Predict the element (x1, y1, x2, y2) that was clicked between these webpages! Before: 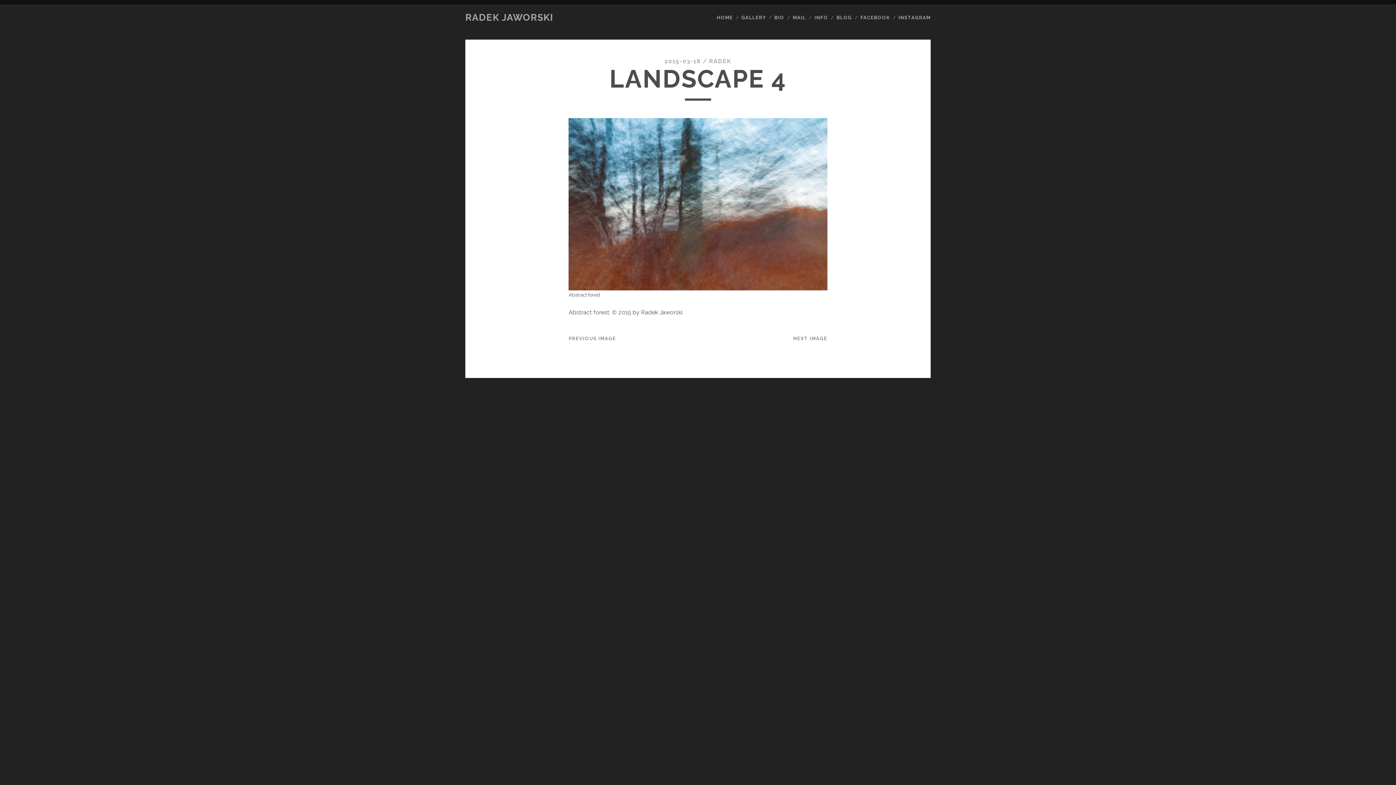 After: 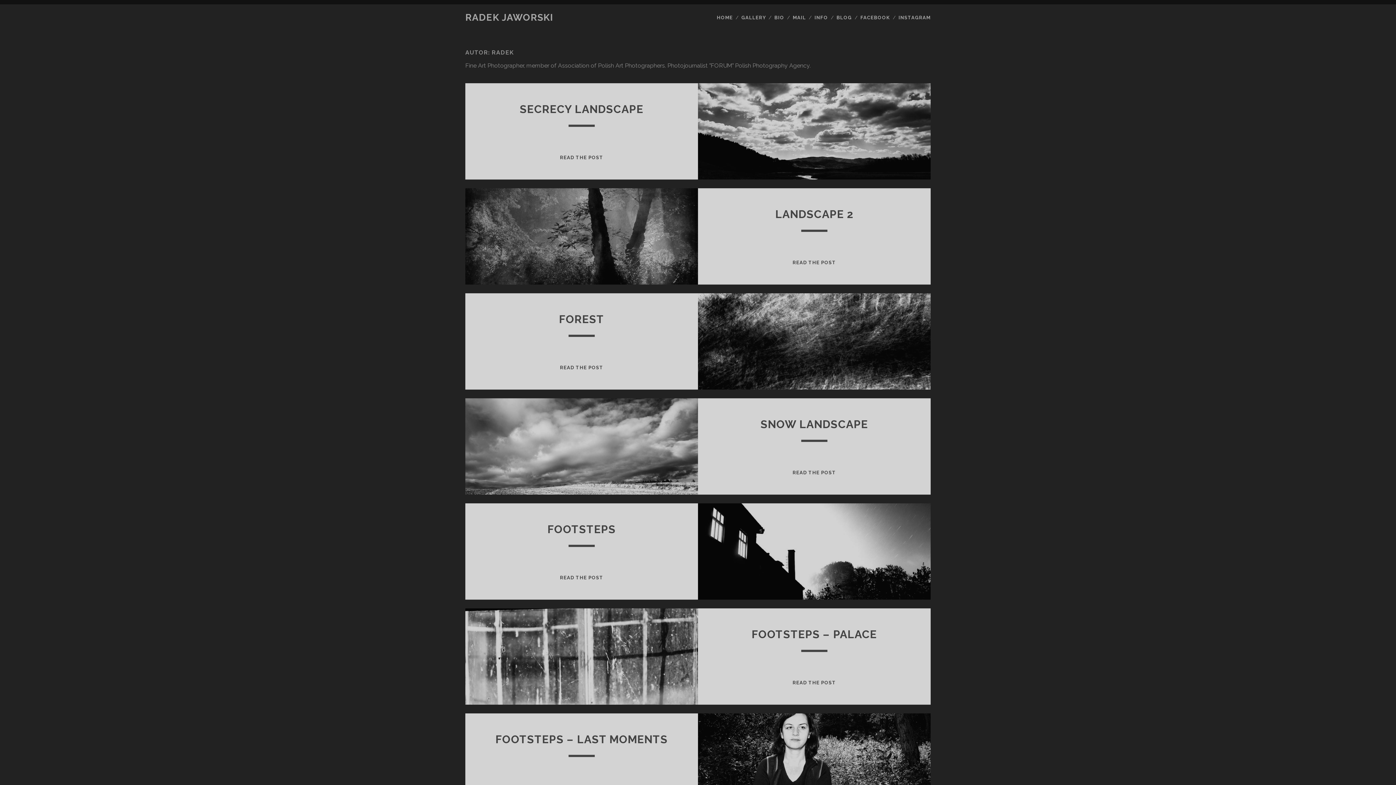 Action: label: RADEK bbox: (709, 57, 731, 64)